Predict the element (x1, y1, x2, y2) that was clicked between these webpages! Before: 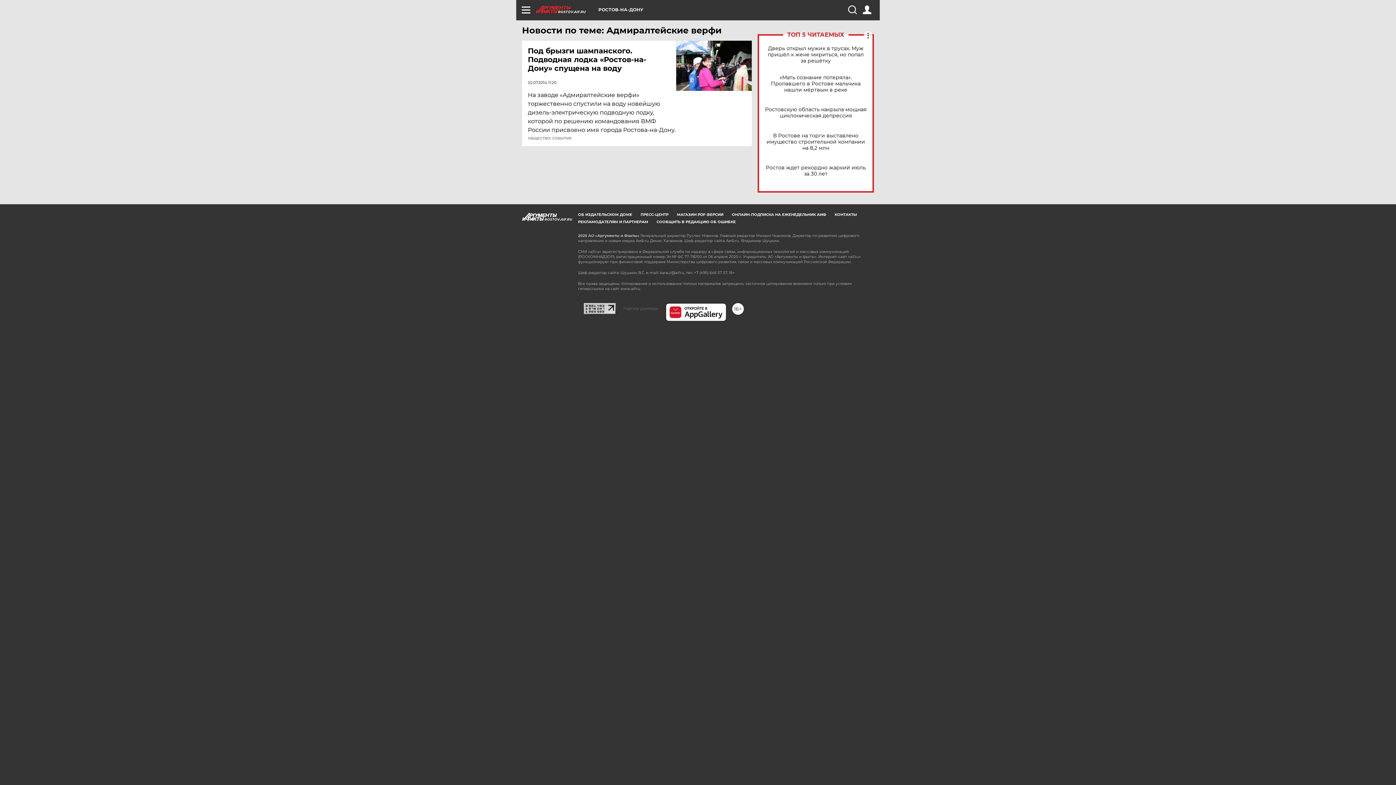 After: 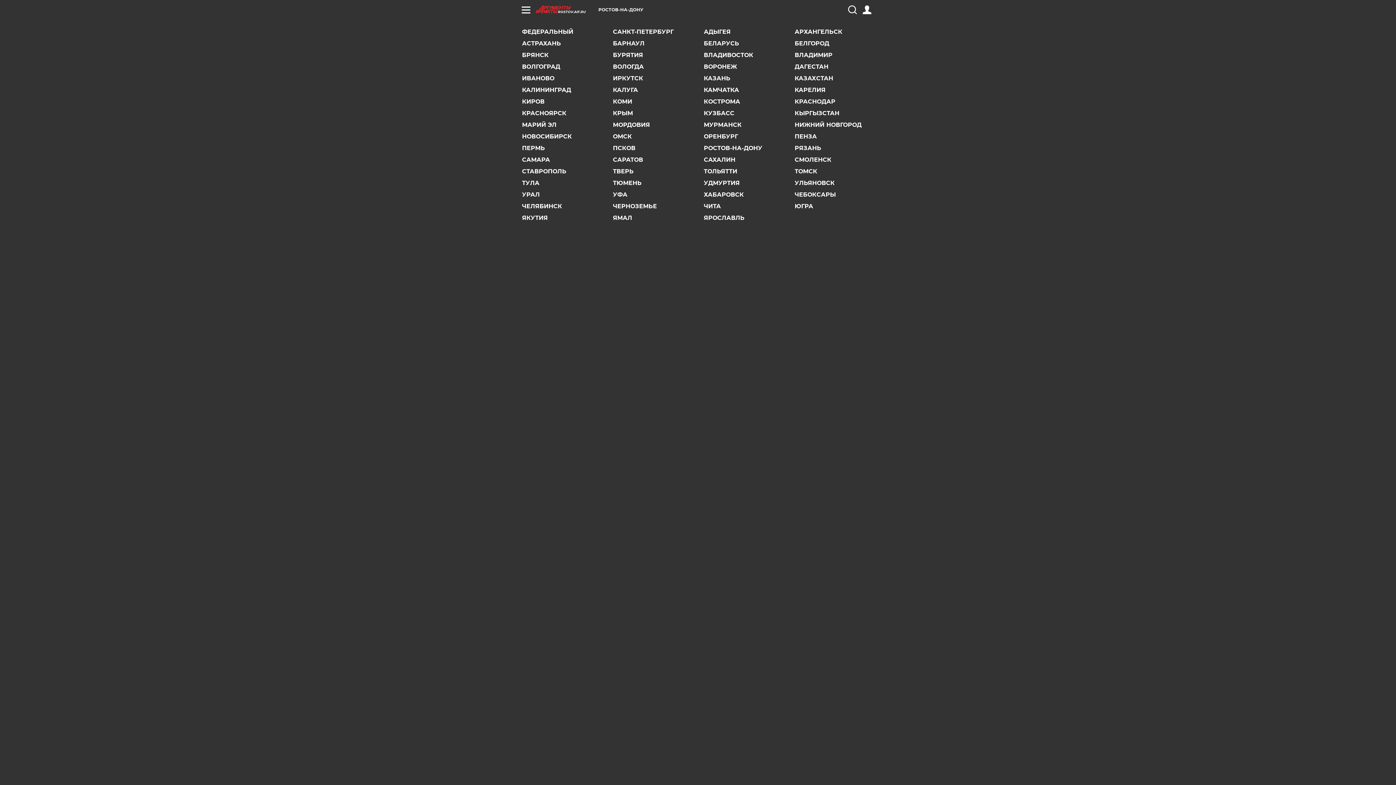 Action: label: РОСТОВ-НА-ДОНУ bbox: (598, 7, 643, 12)